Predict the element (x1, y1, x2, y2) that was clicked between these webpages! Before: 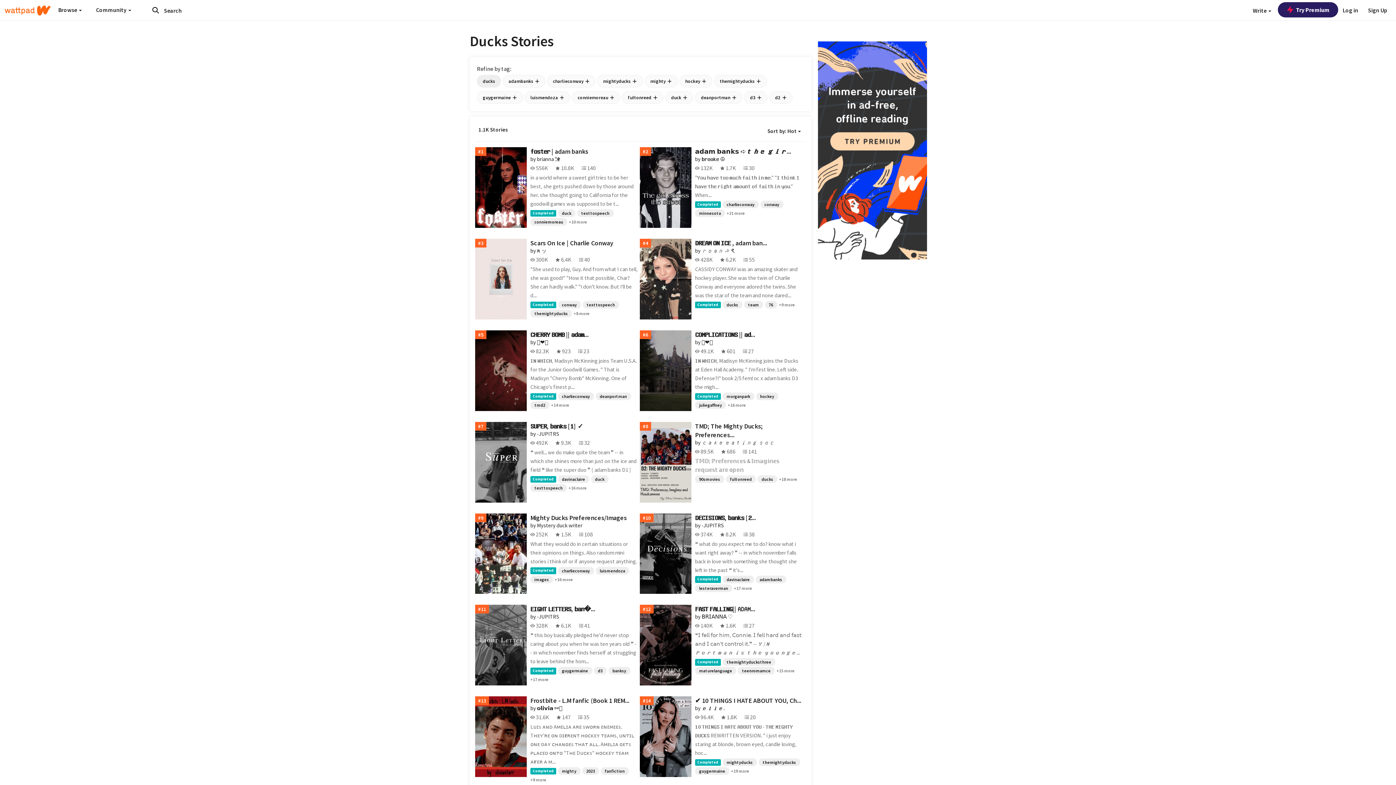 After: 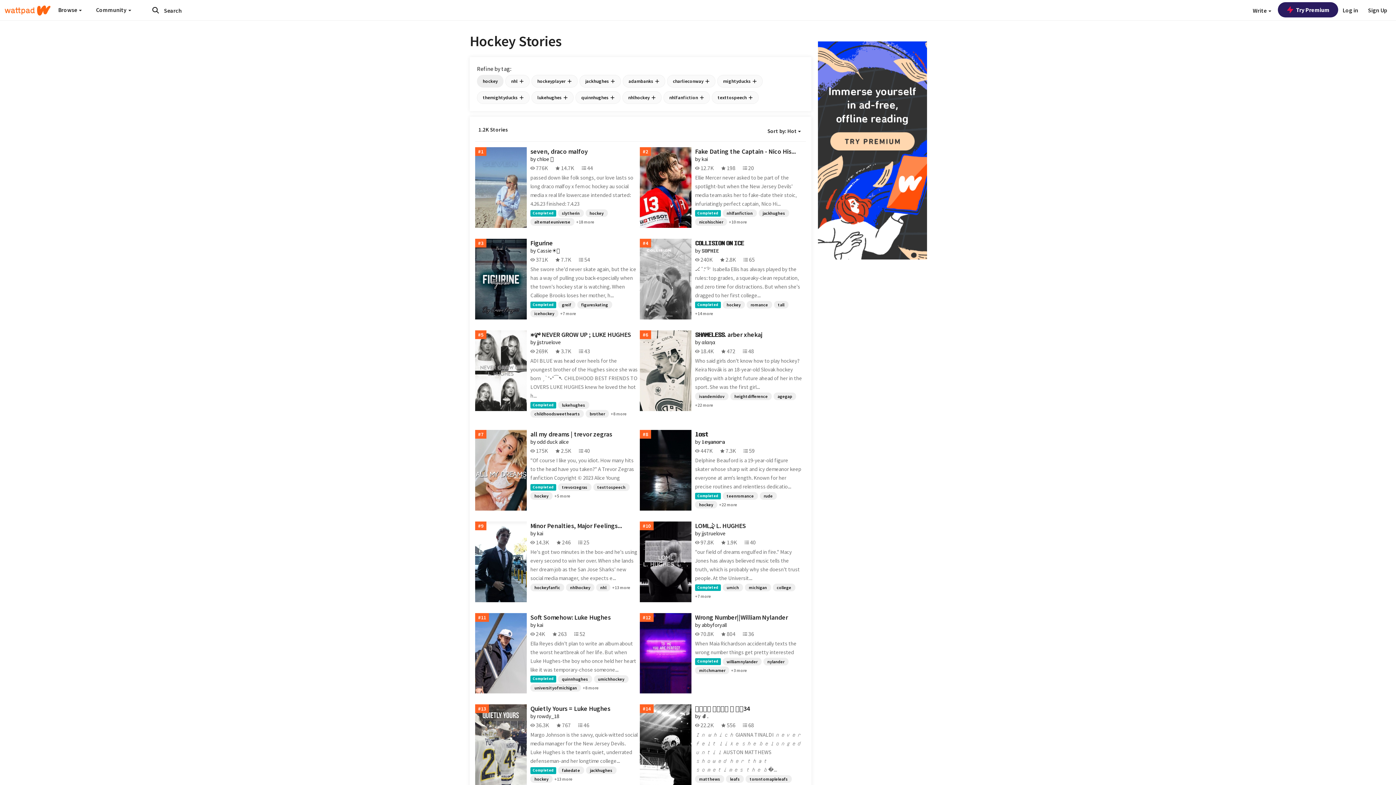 Action: bbox: (756, 392, 778, 400) label: hockey